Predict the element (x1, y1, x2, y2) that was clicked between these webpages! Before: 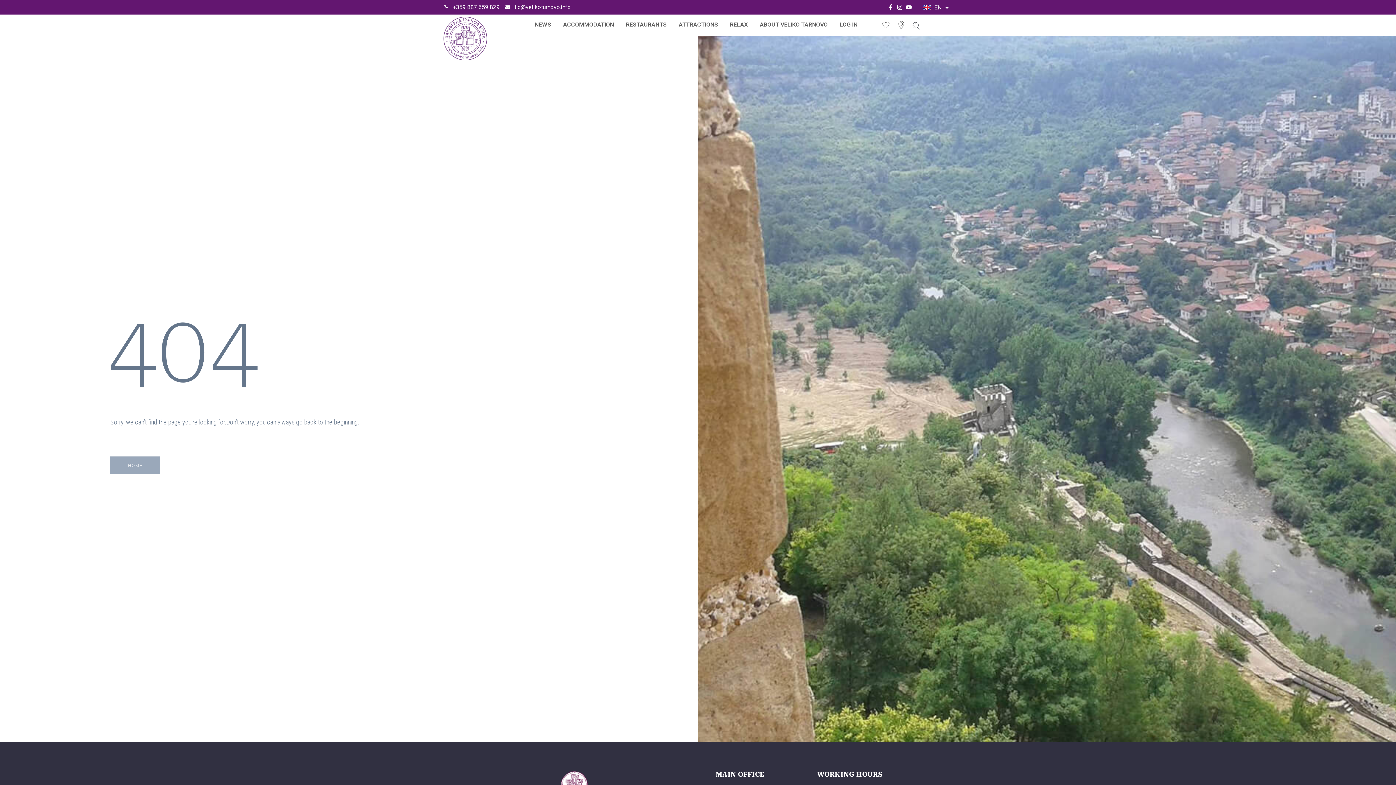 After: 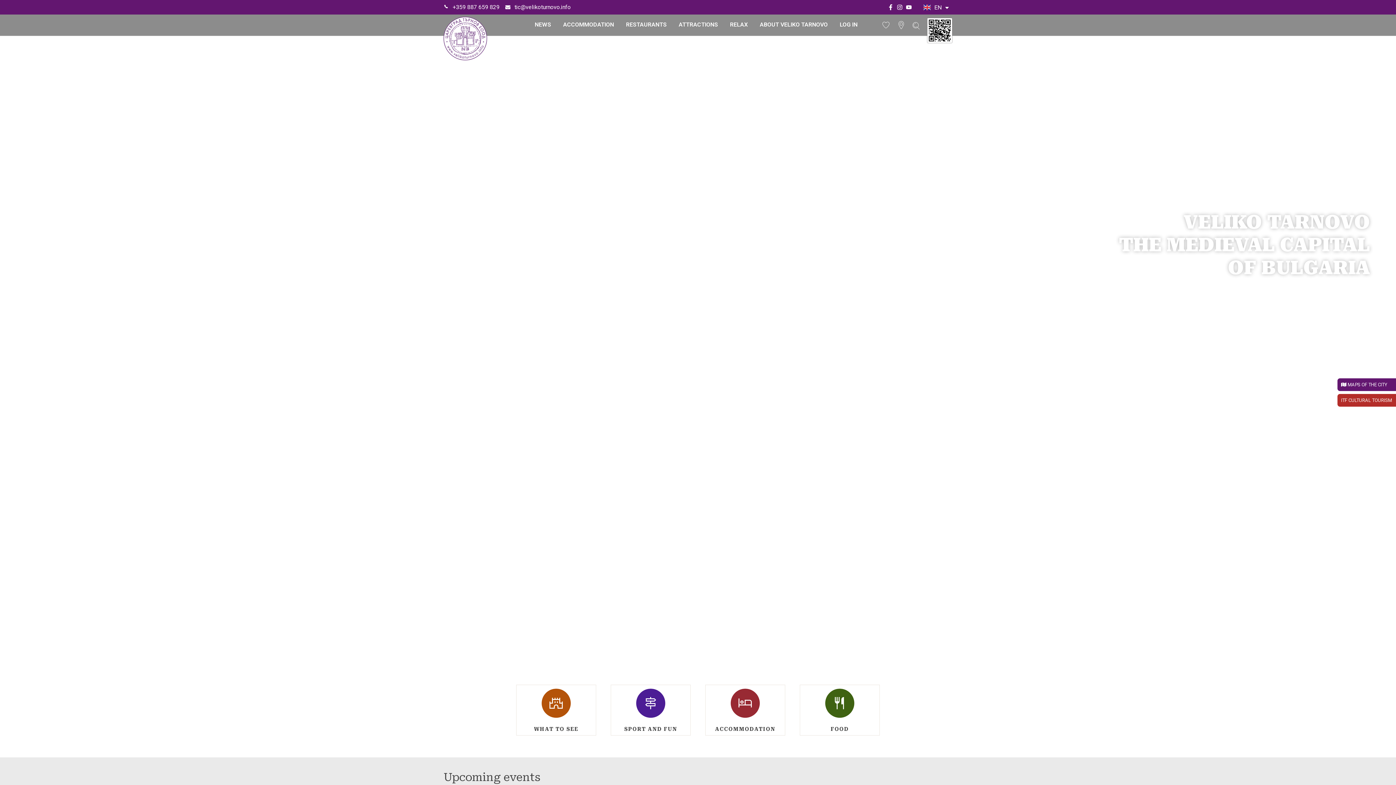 Action: label: HOME bbox: (110, 456, 160, 474)